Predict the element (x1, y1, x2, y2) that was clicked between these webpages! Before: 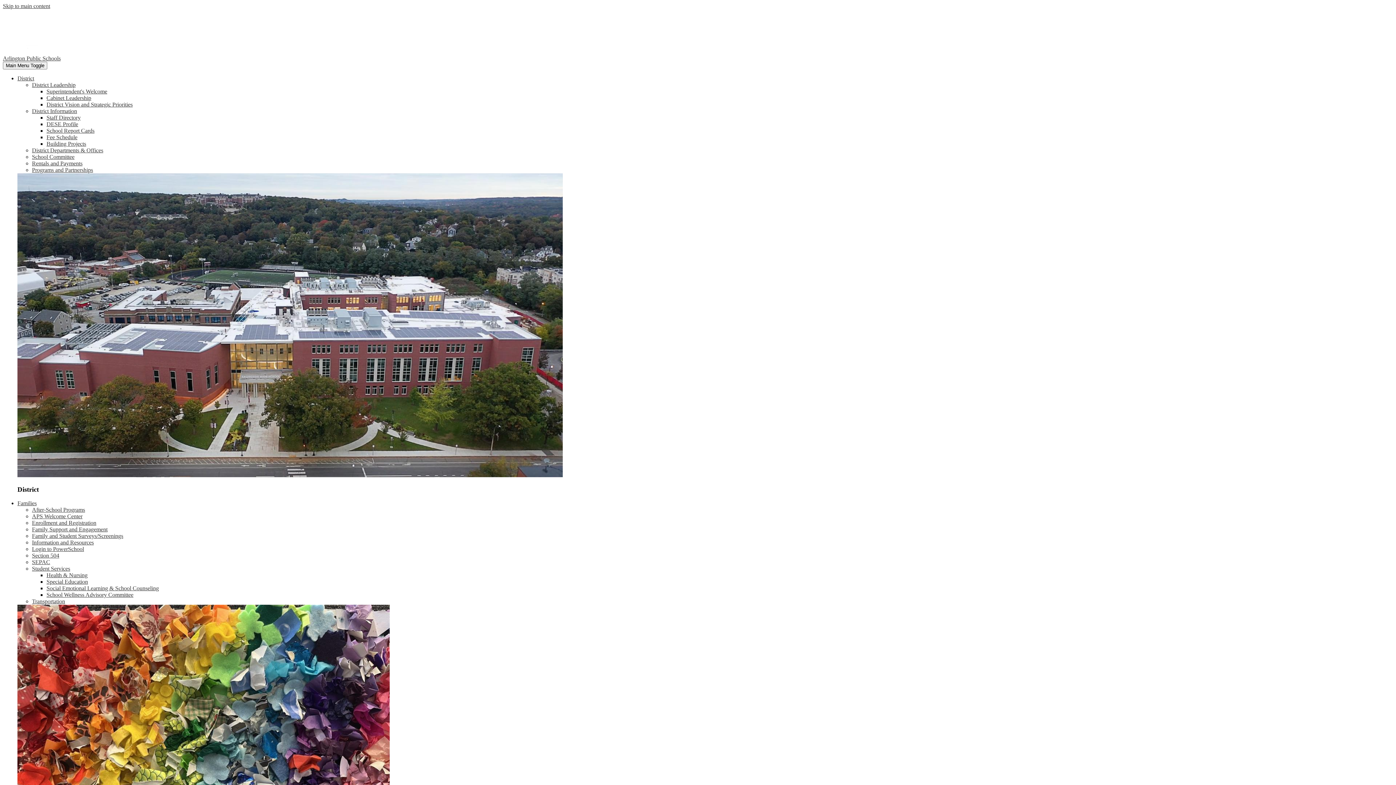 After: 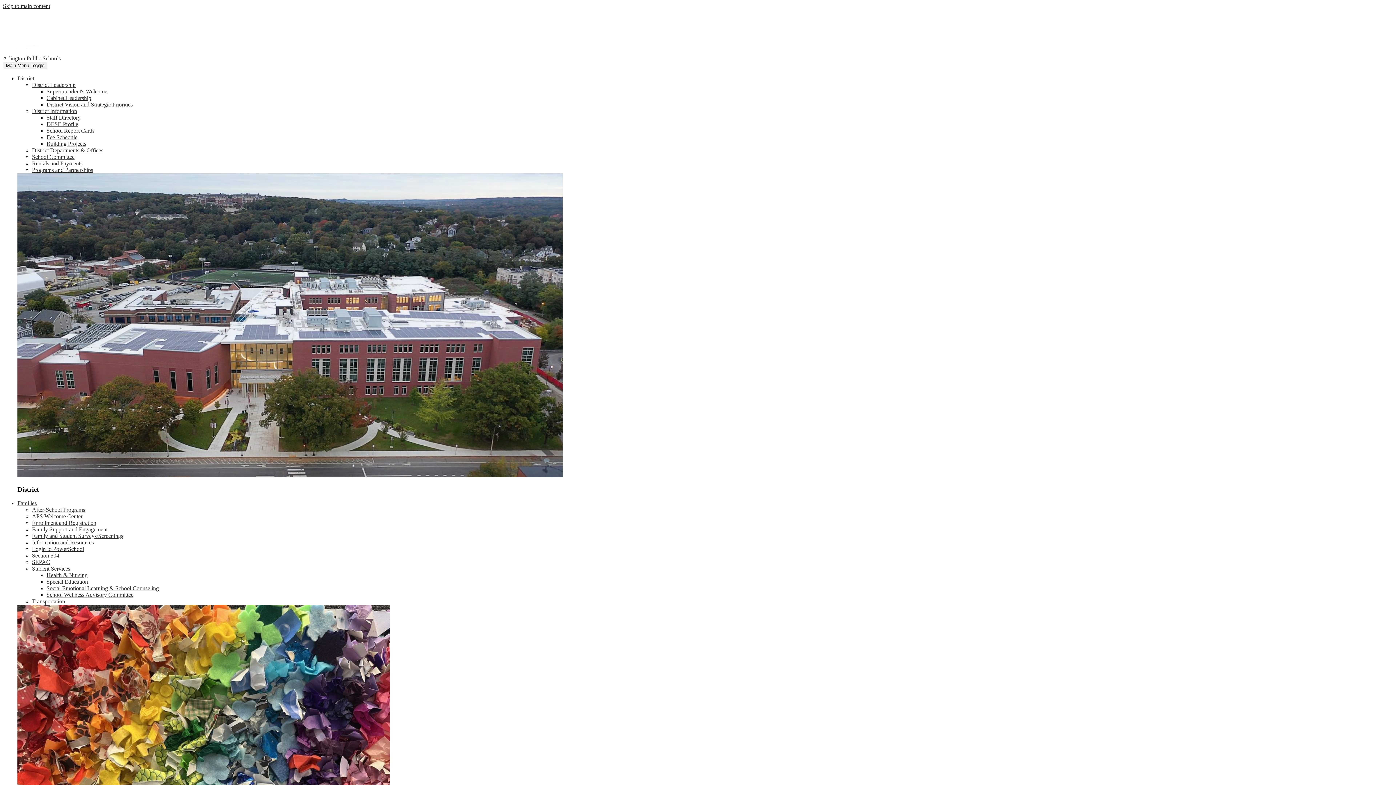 Action: bbox: (46, 114, 80, 120) label: Staff Directory